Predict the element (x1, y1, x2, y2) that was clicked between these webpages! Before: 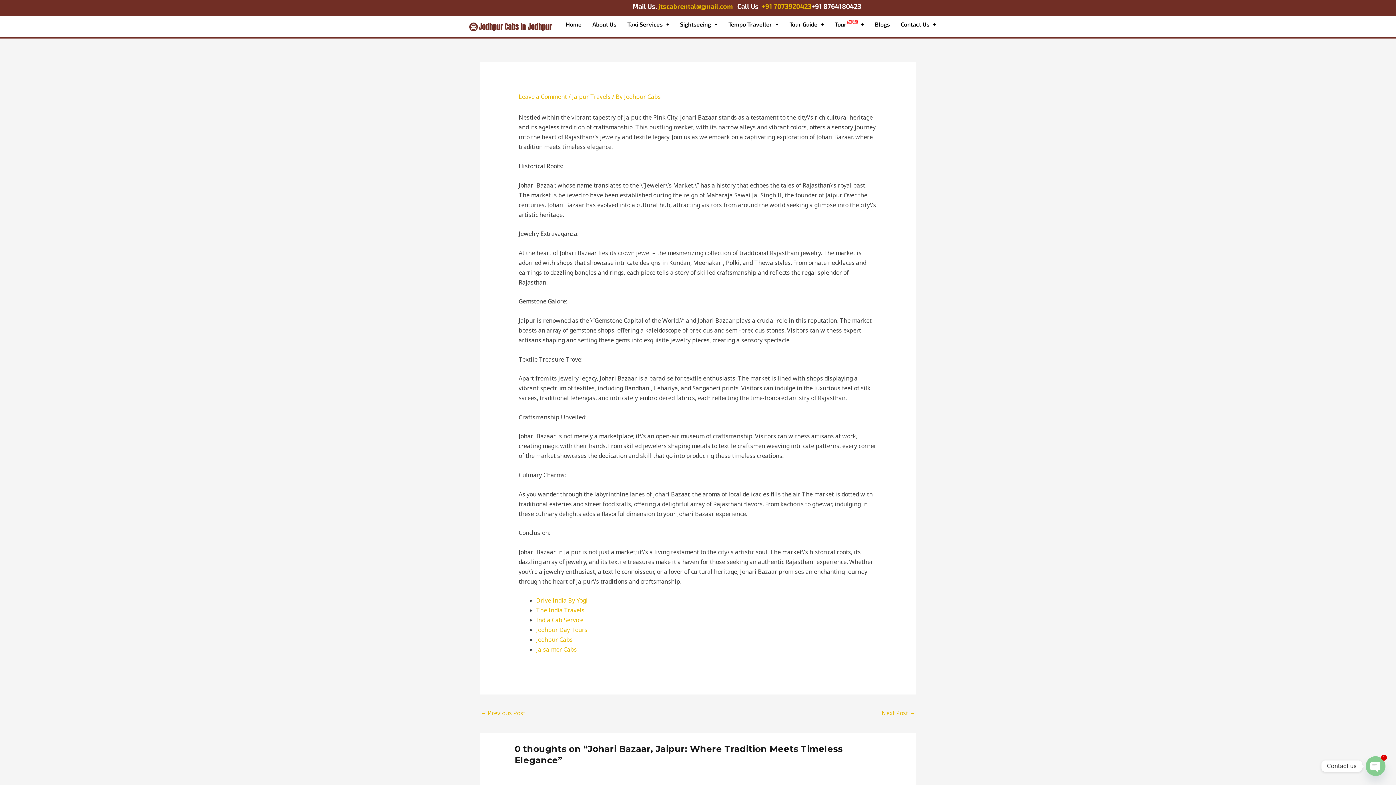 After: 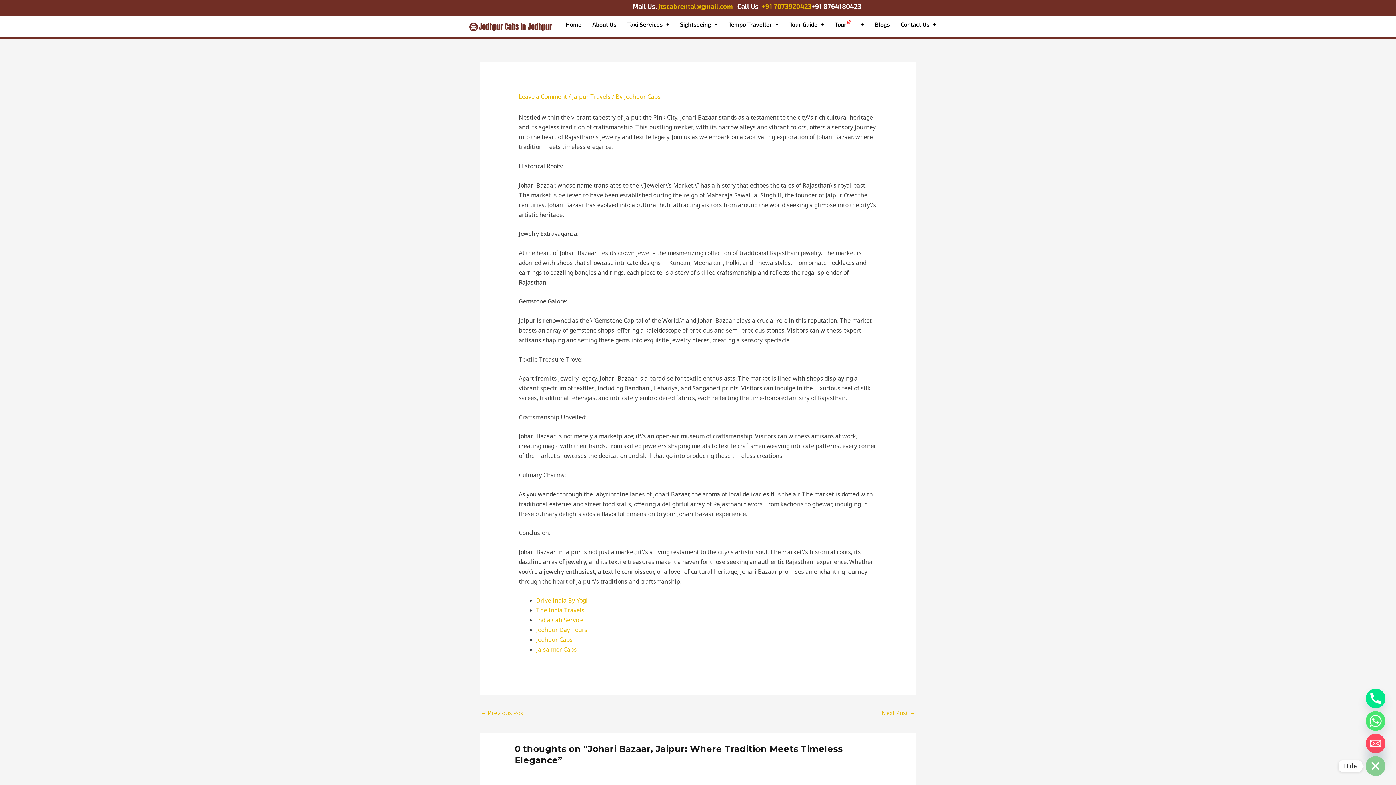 Action: bbox: (1366, 756, 1385, 776) label: OPEN CHATY